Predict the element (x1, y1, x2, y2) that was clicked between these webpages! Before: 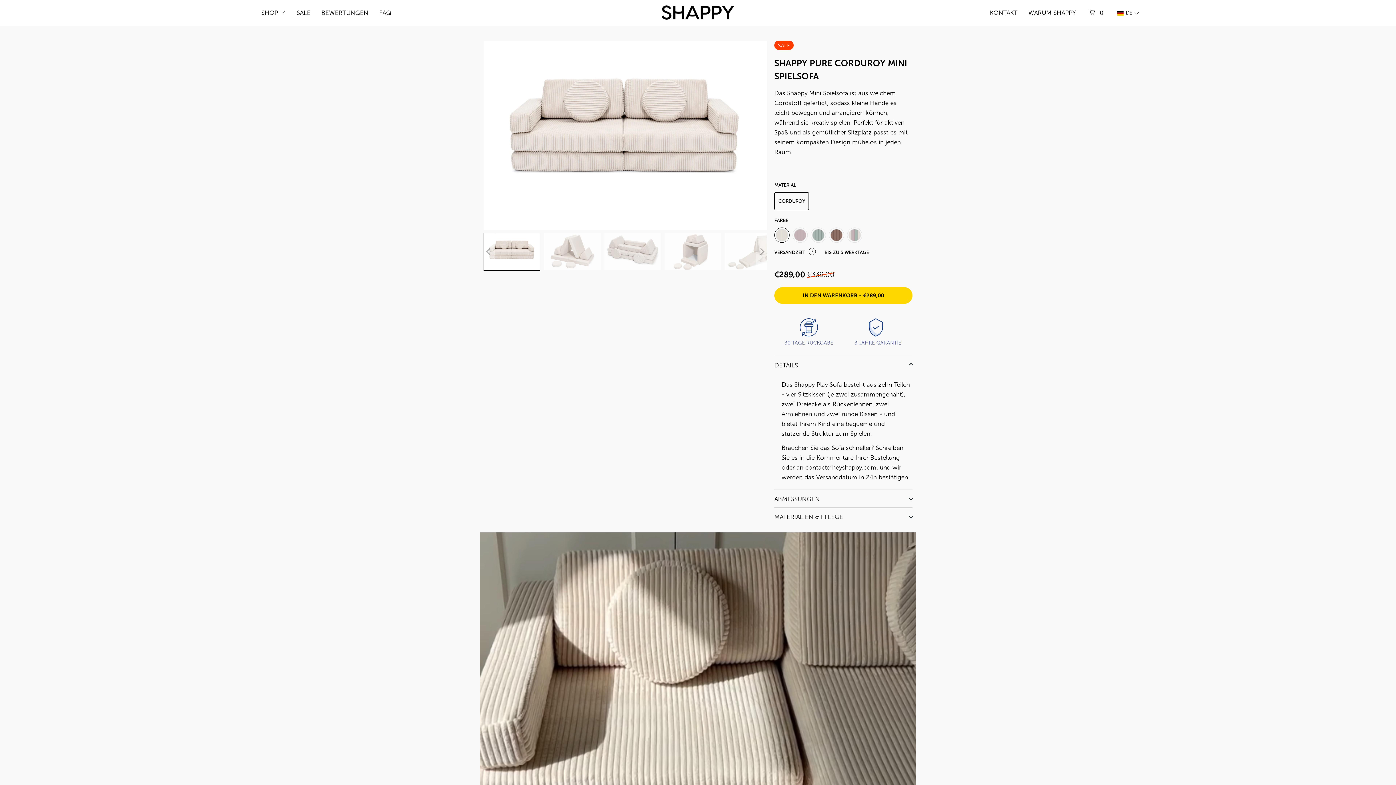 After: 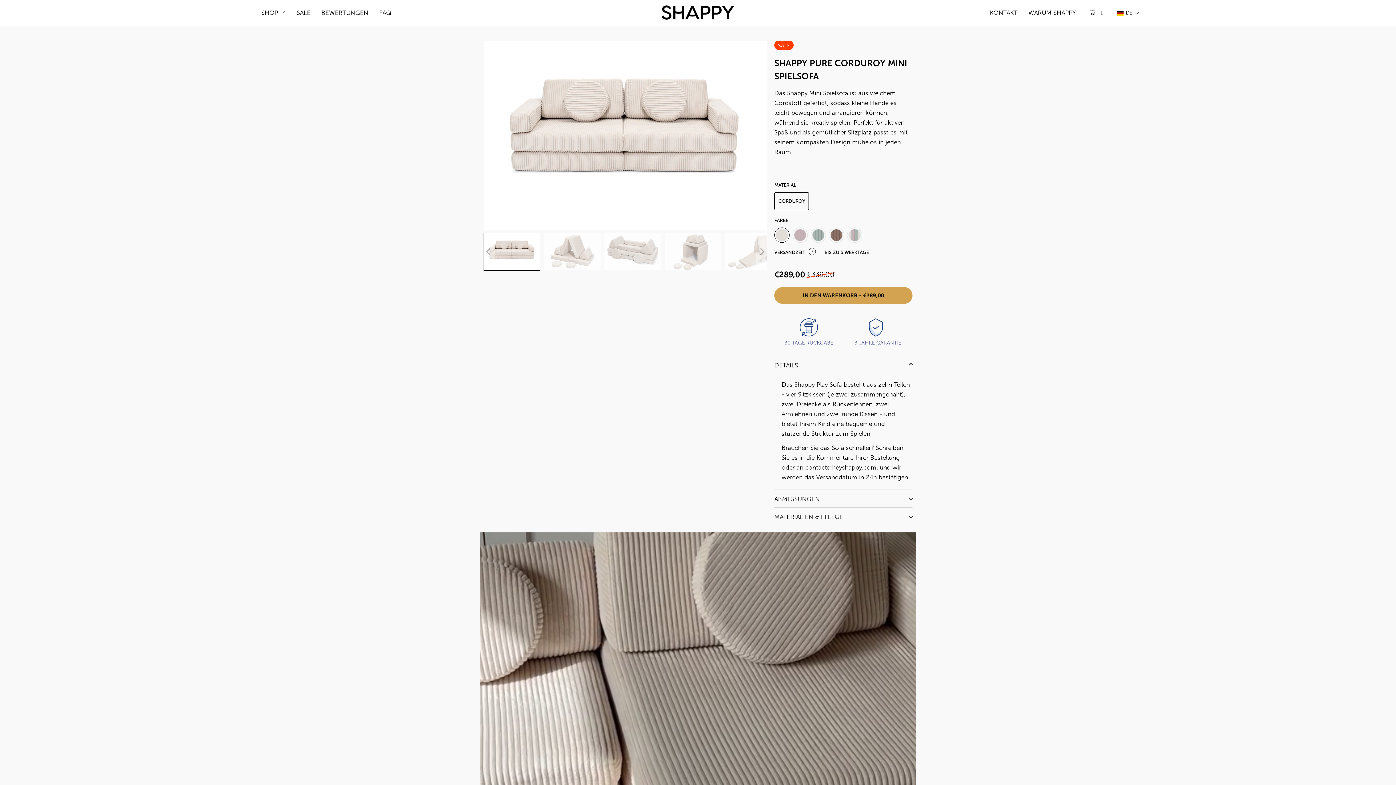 Action: label: IN DEN WARENKORB - €289,00 bbox: (774, 287, 912, 304)